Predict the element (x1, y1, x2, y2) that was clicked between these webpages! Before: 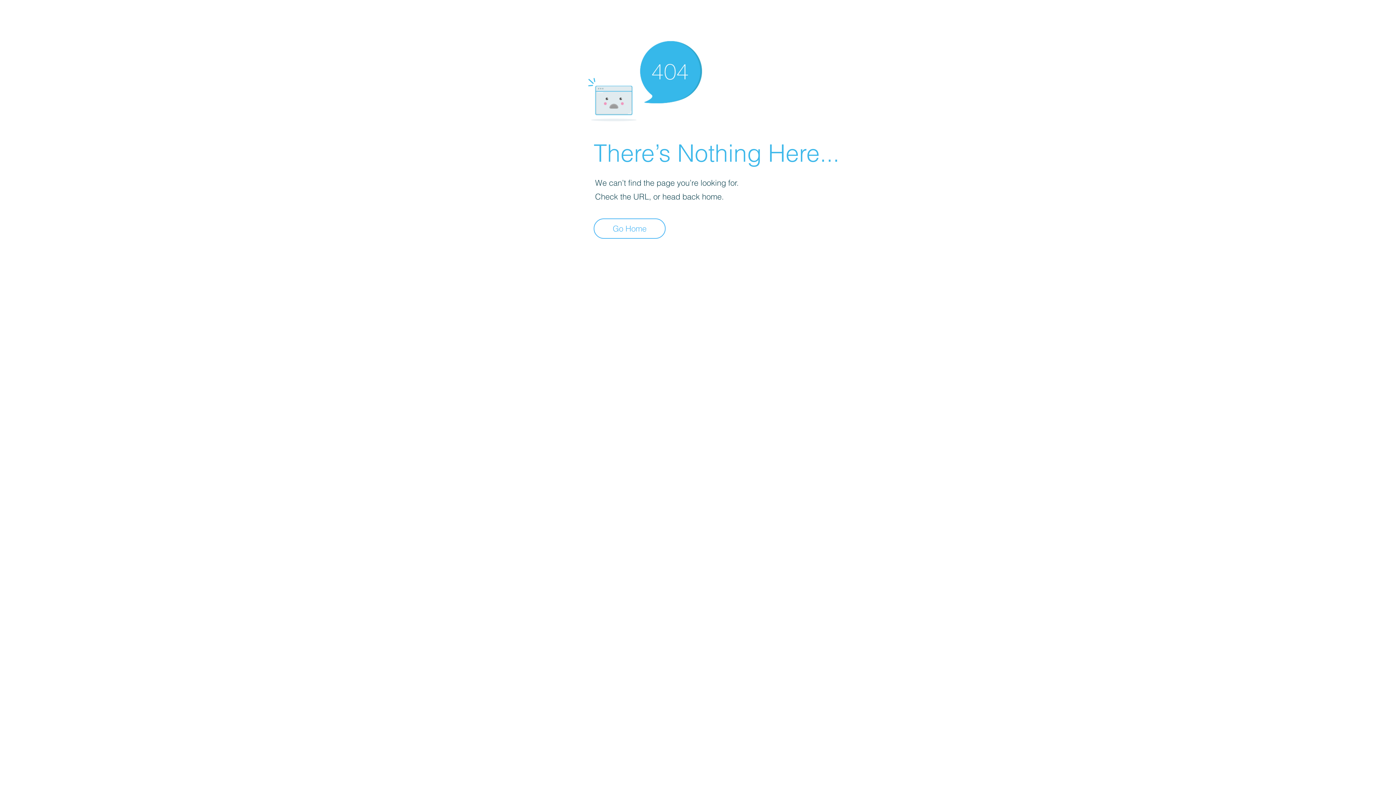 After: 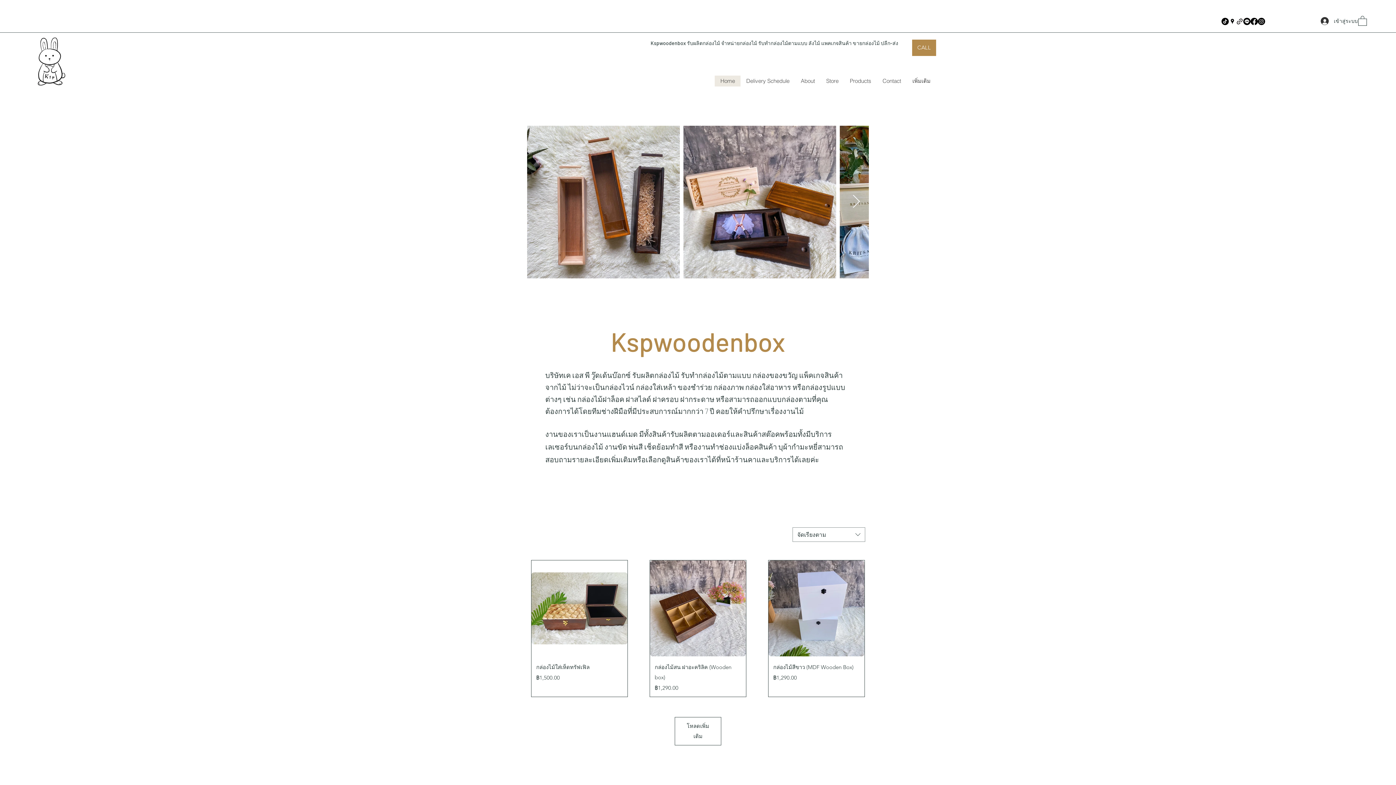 Action: label: Go Home bbox: (593, 218, 665, 238)